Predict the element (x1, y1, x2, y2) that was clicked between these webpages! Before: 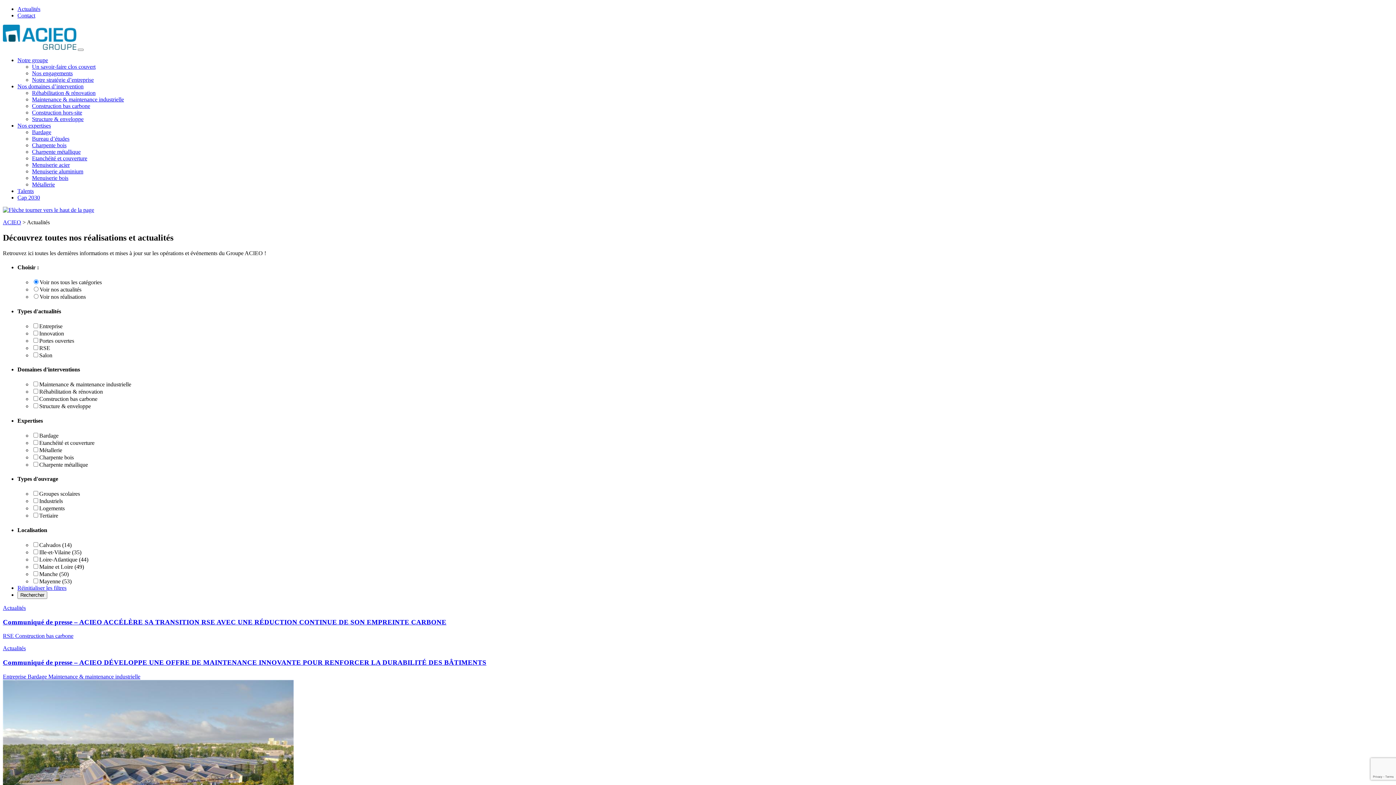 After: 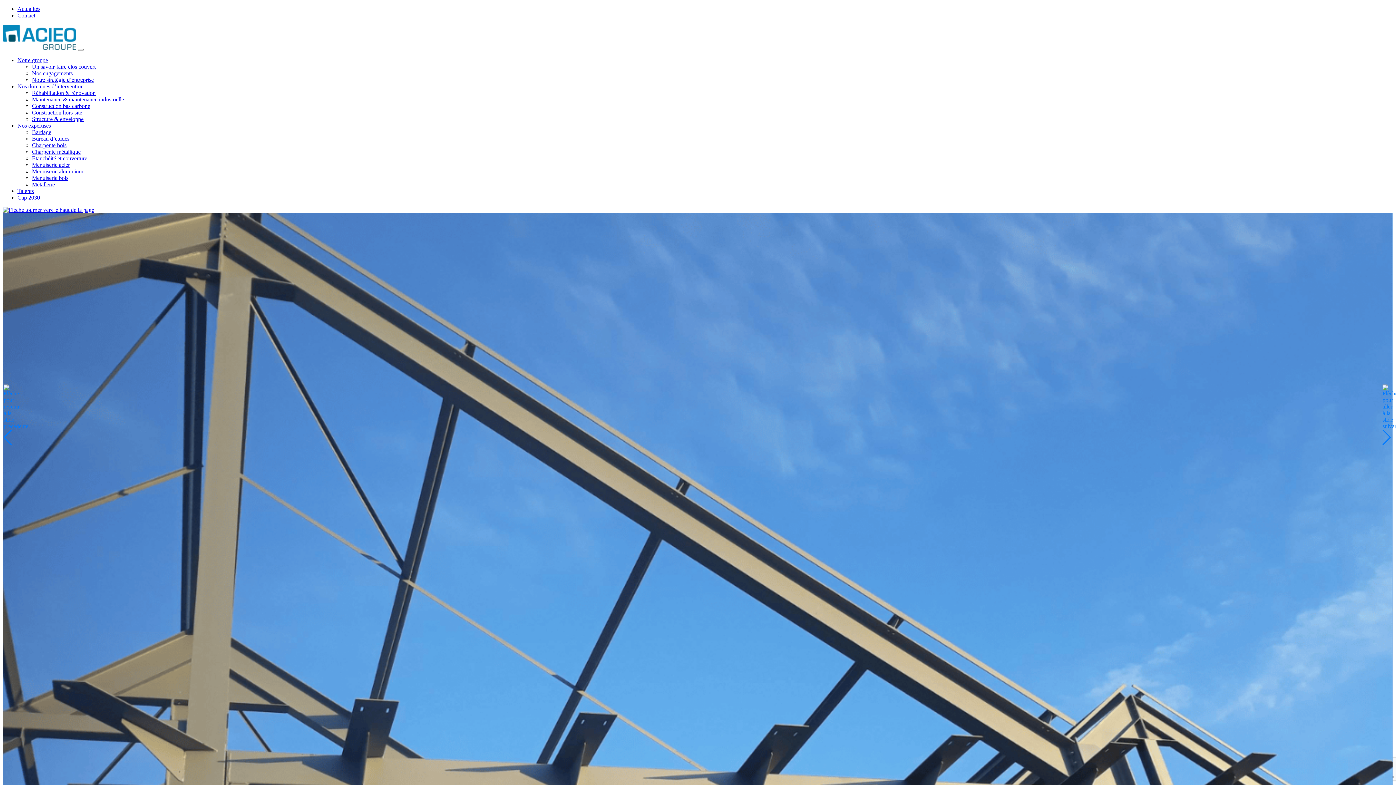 Action: bbox: (32, 63, 95, 69) label: Un savoir-faire clos couvert